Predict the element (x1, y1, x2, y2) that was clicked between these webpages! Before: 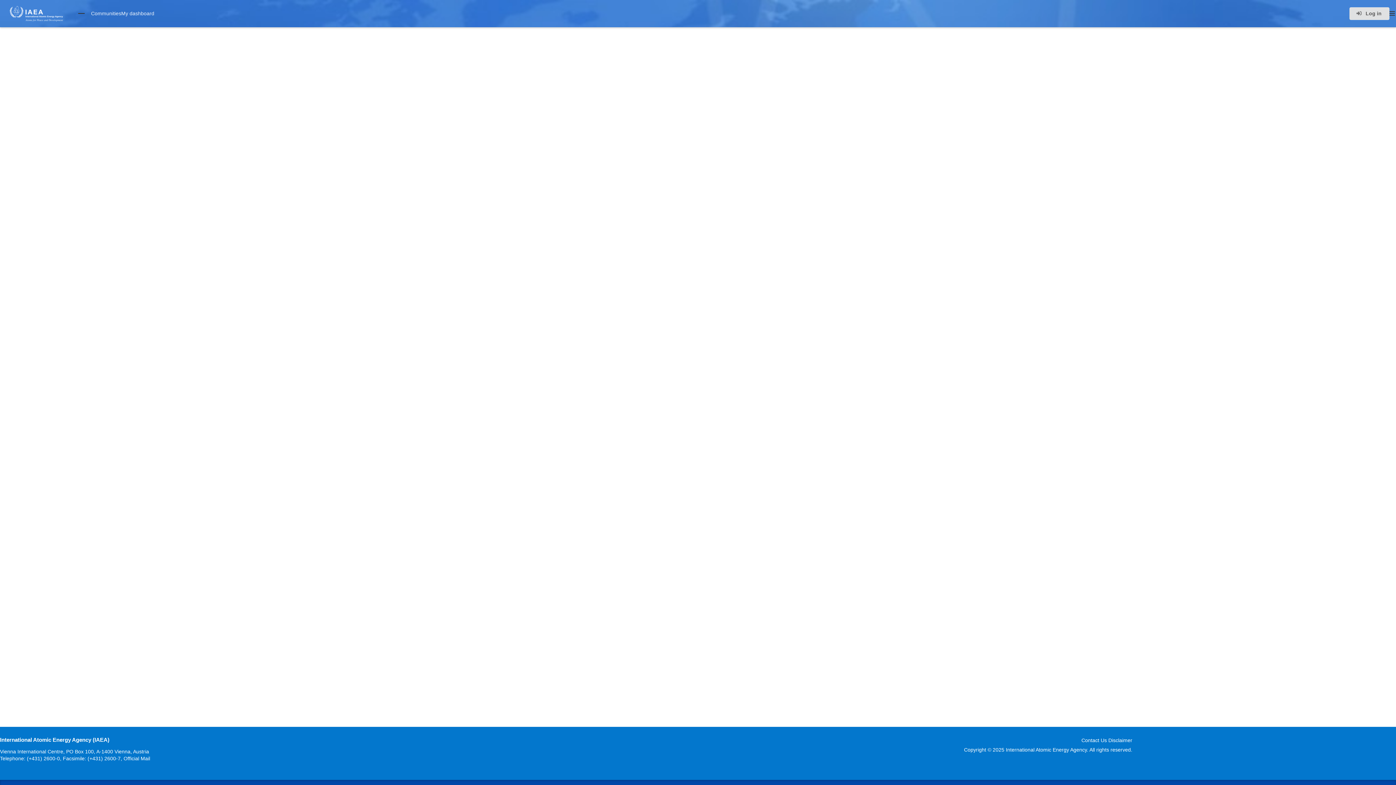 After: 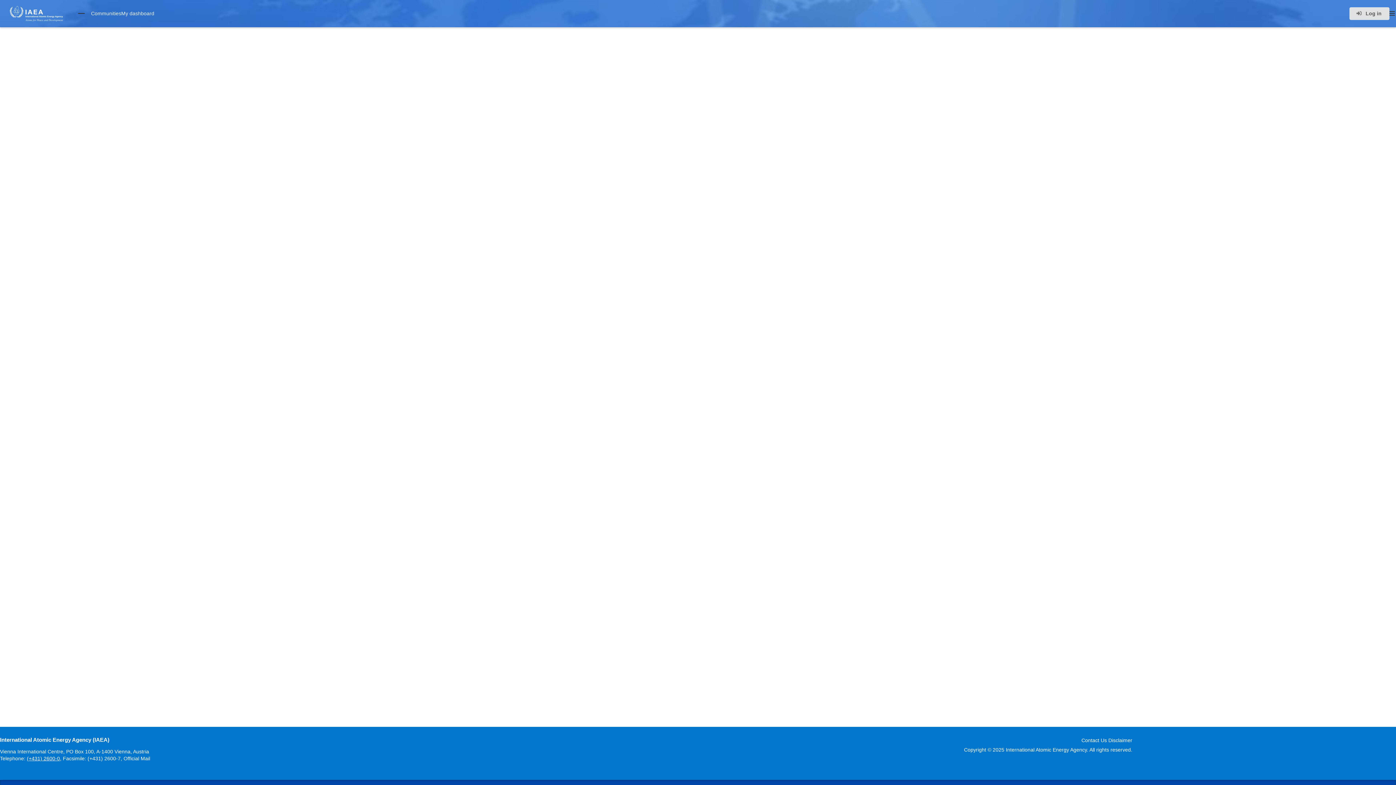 Action: bbox: (26, 756, 60, 761) label: (+431) 2600-0